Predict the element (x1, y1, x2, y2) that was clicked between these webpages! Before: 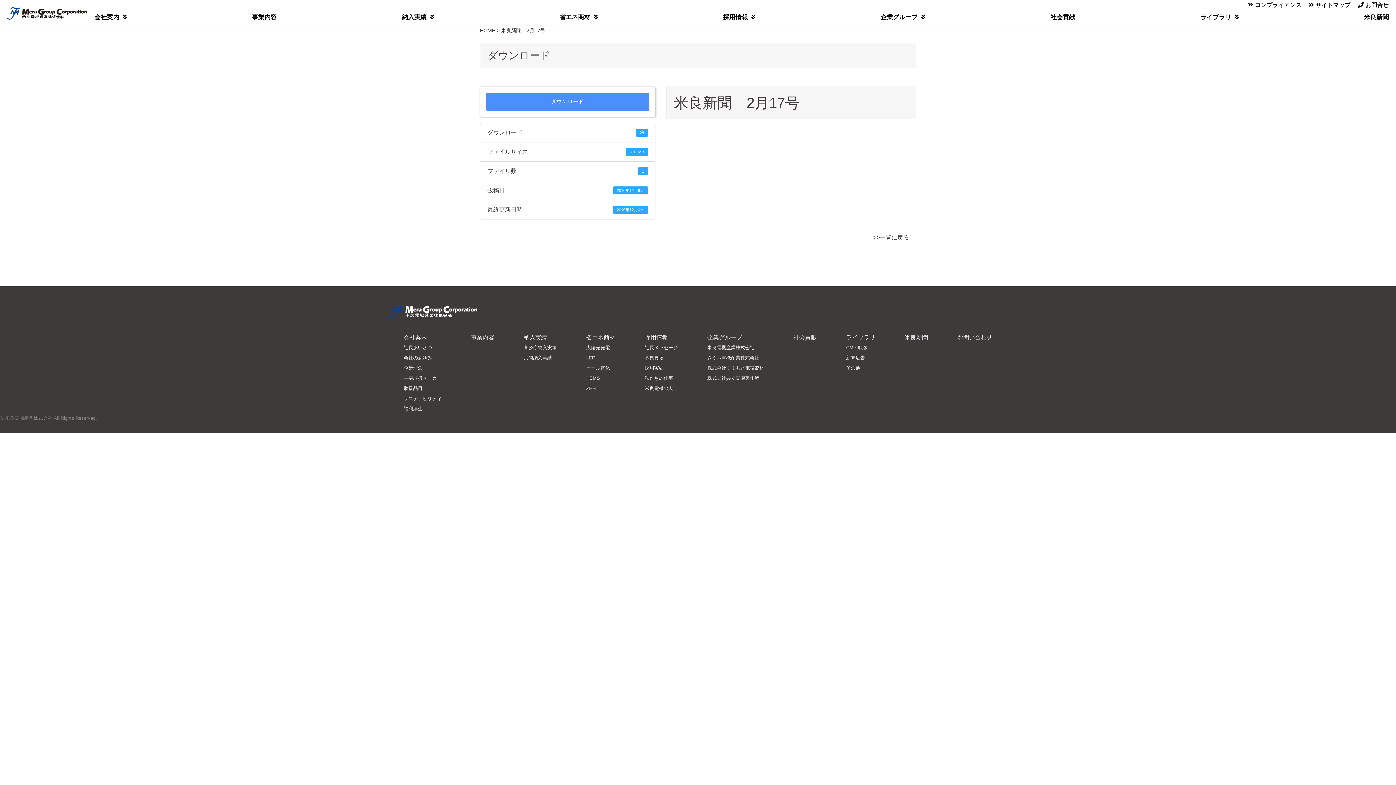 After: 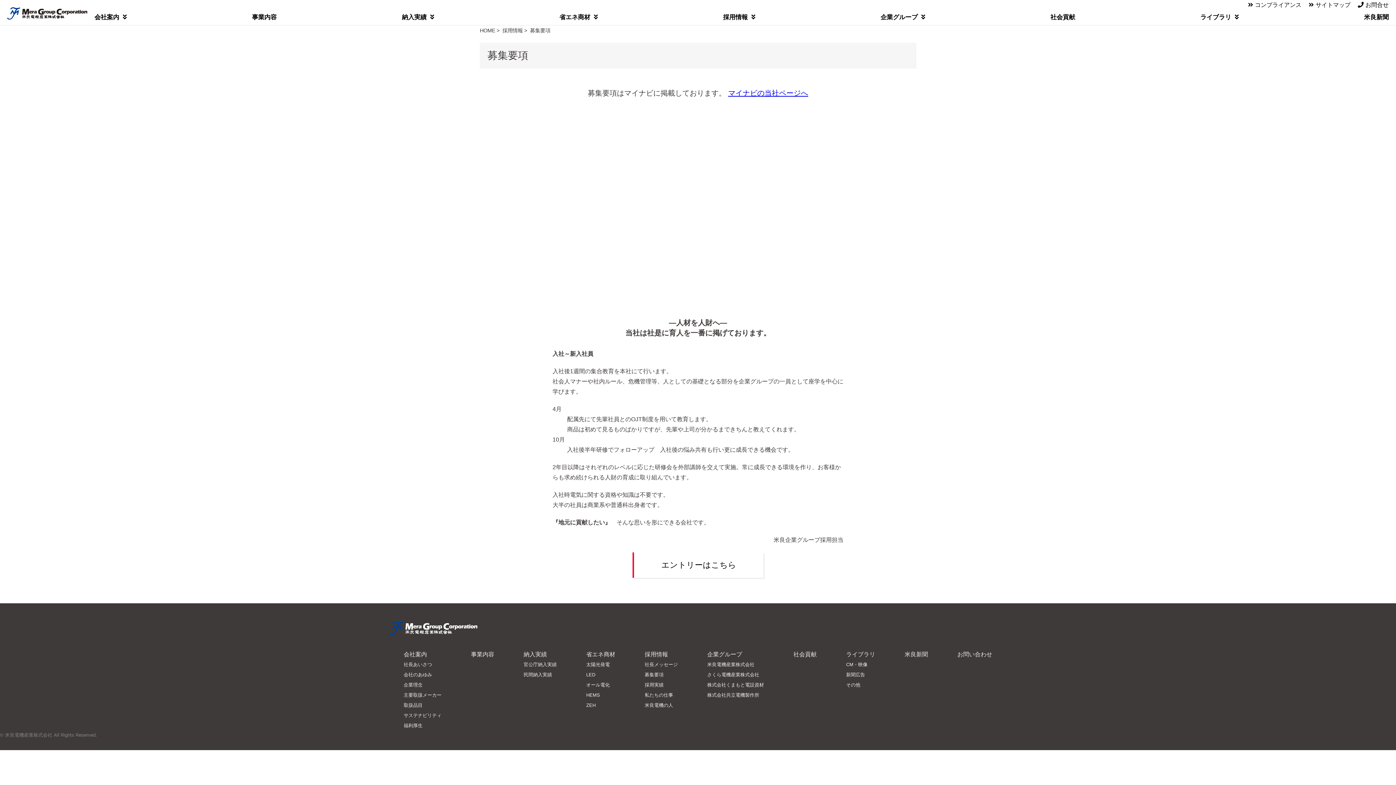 Action: bbox: (644, 355, 663, 360) label: 募集要項